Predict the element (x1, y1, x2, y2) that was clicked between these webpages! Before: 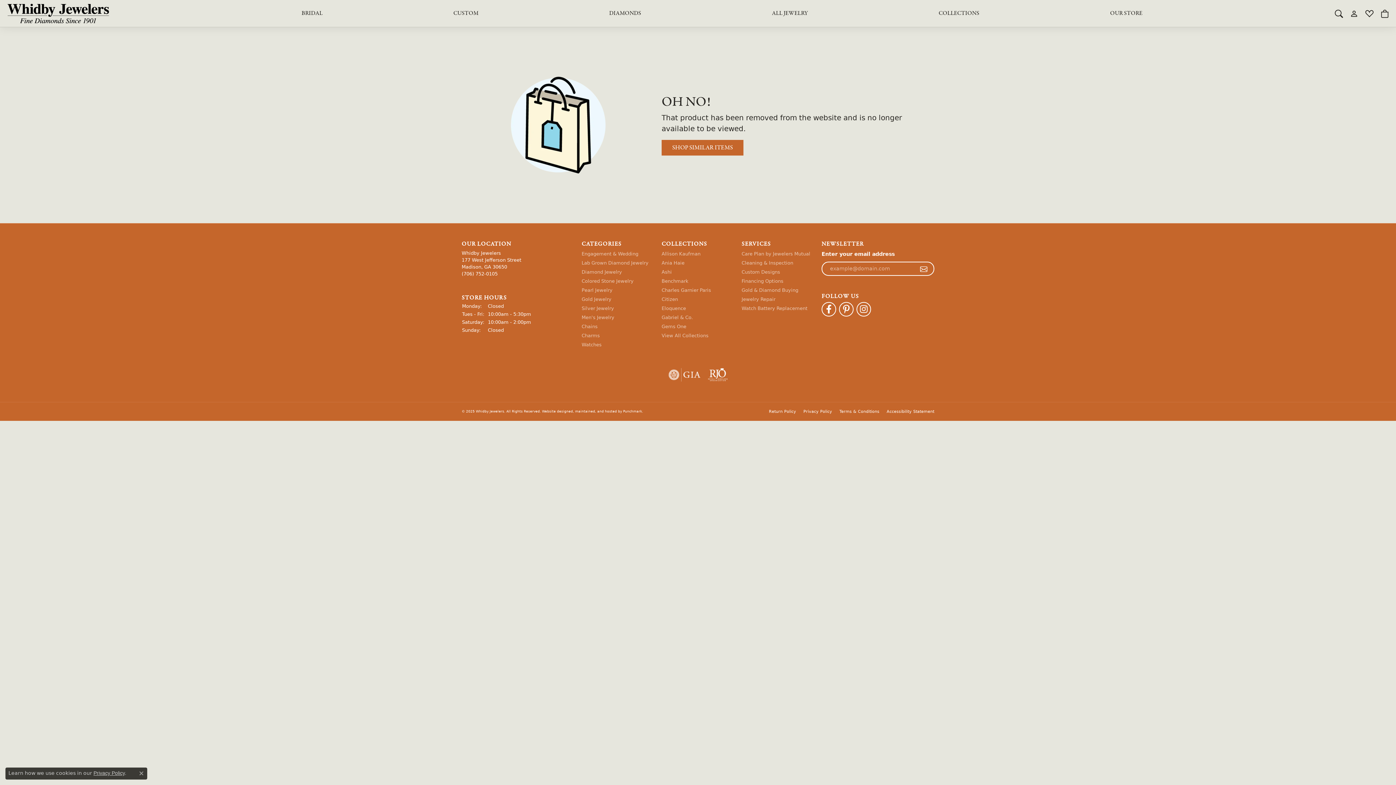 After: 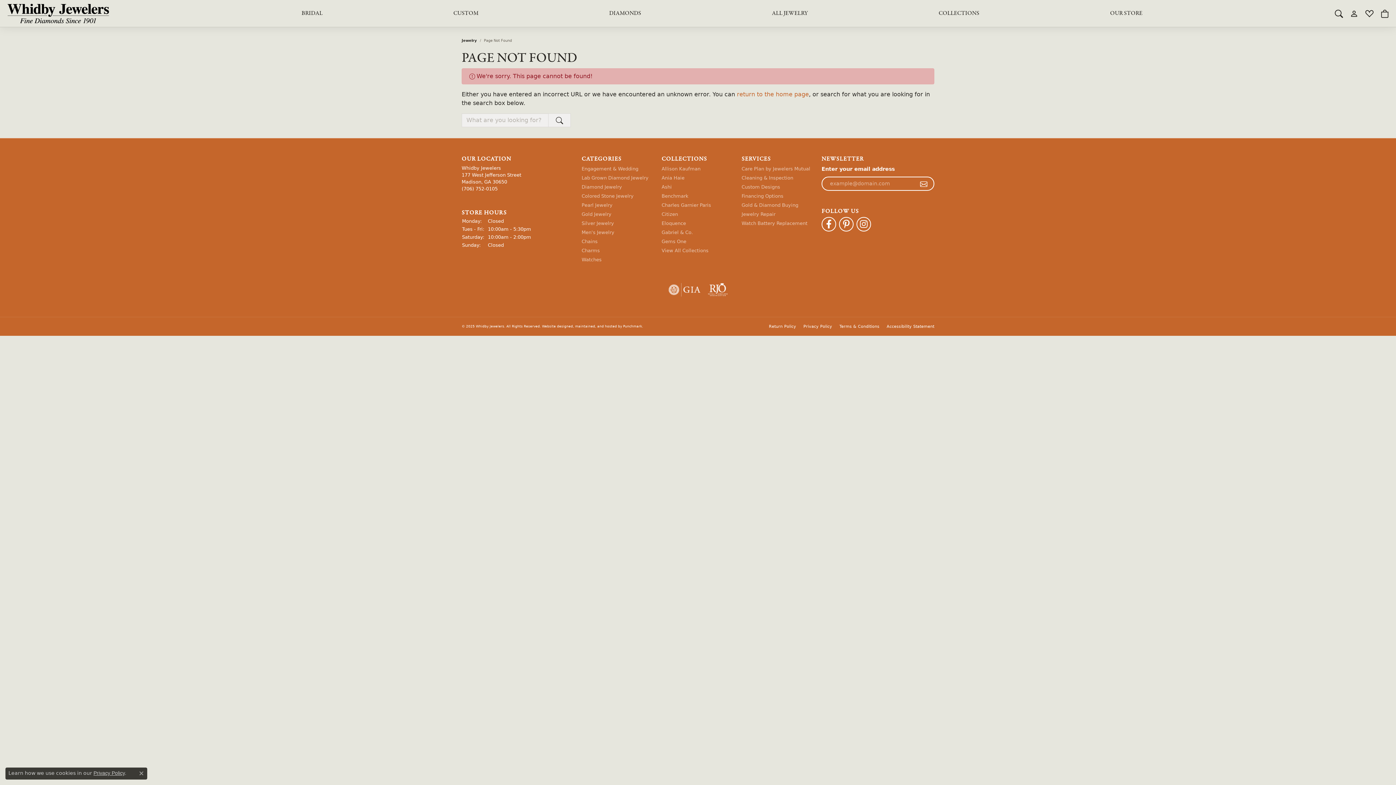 Action: label: SHOP SIMILAR ITEMS bbox: (661, 140, 743, 155)